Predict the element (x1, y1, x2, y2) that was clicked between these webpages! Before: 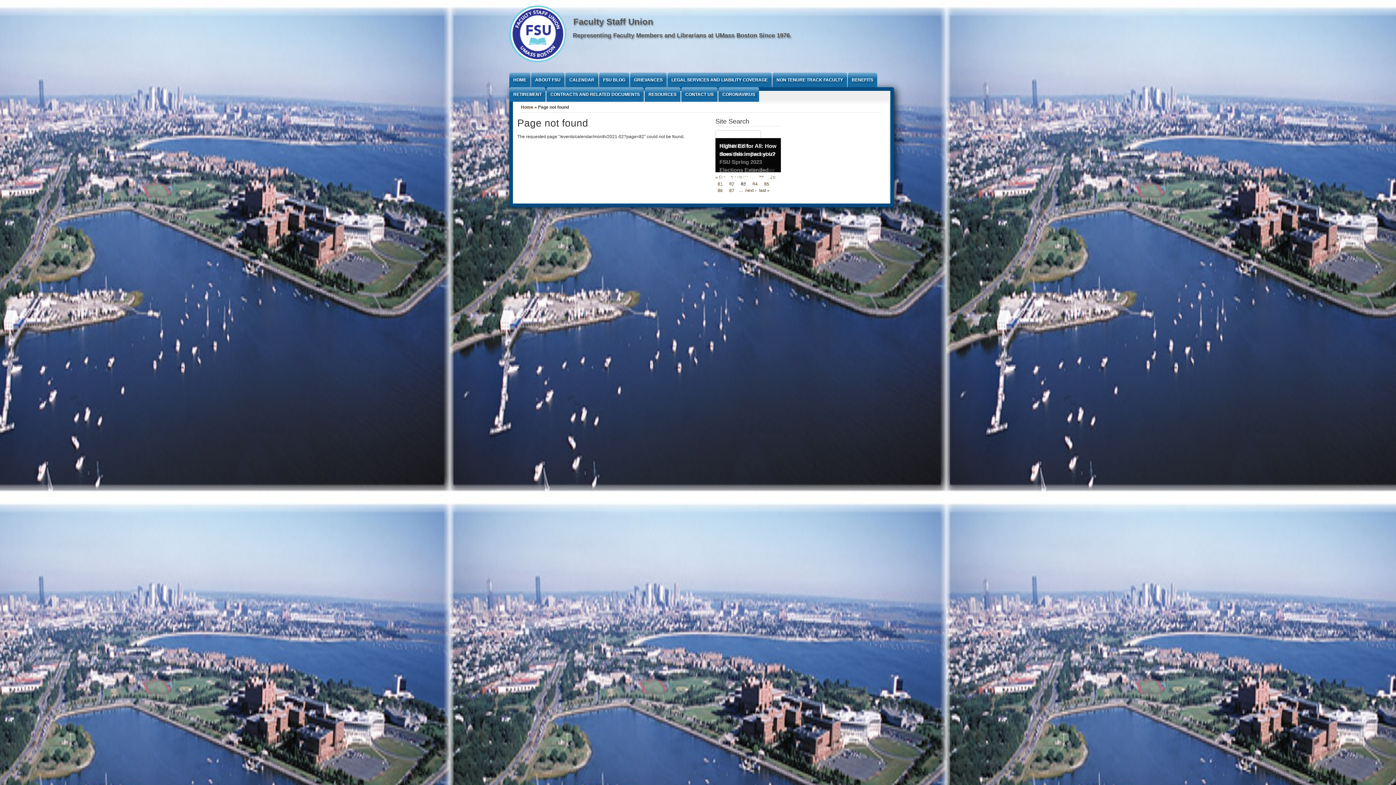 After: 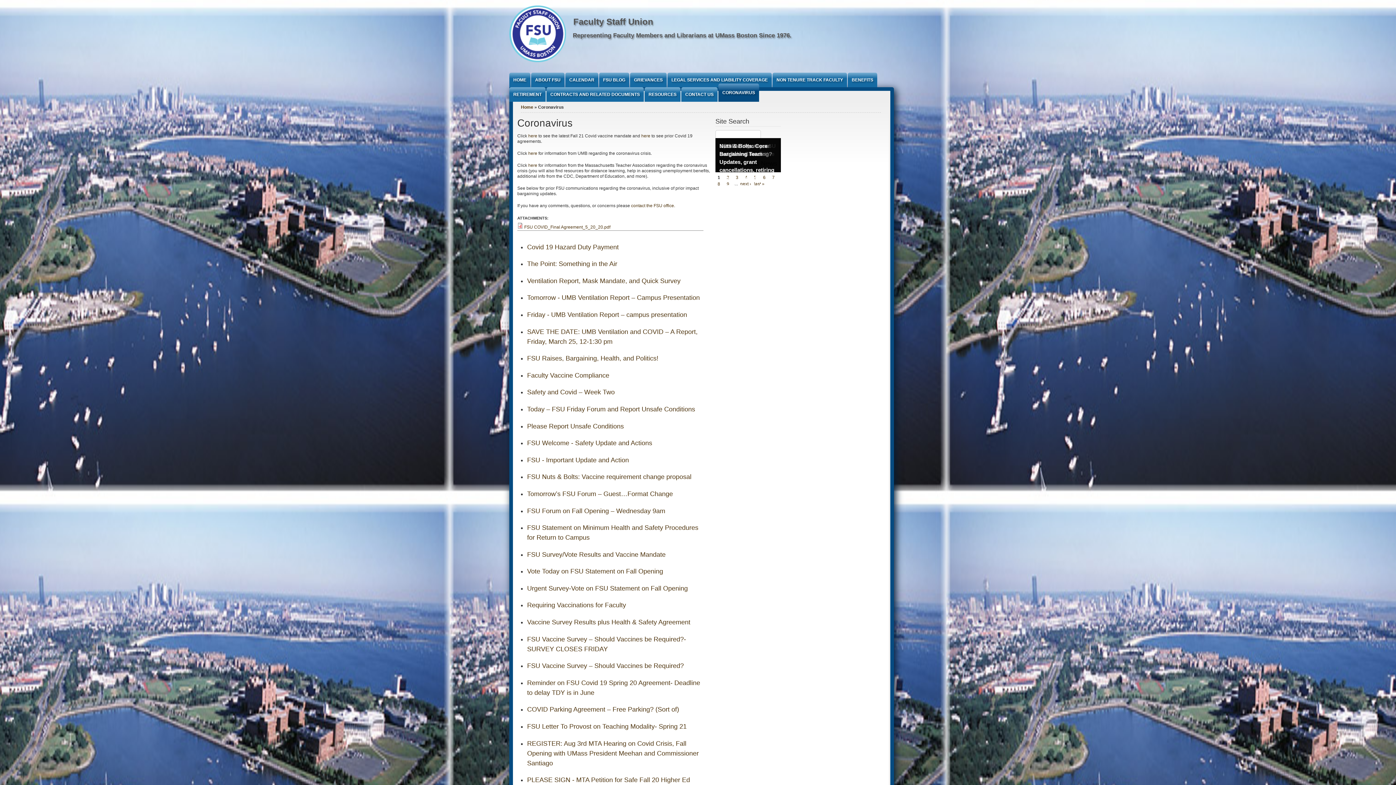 Action: label: CORONAVIRUS bbox: (718, 87, 759, 101)